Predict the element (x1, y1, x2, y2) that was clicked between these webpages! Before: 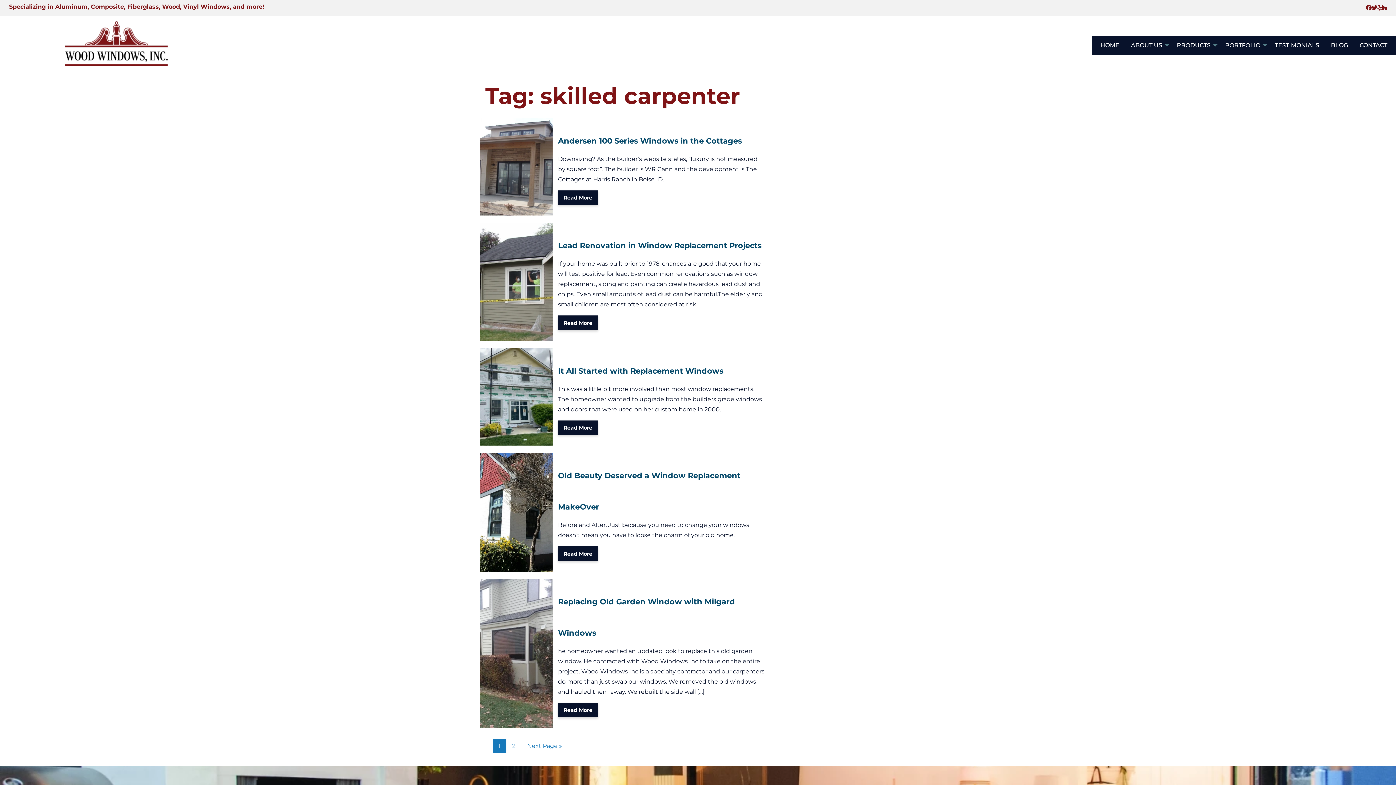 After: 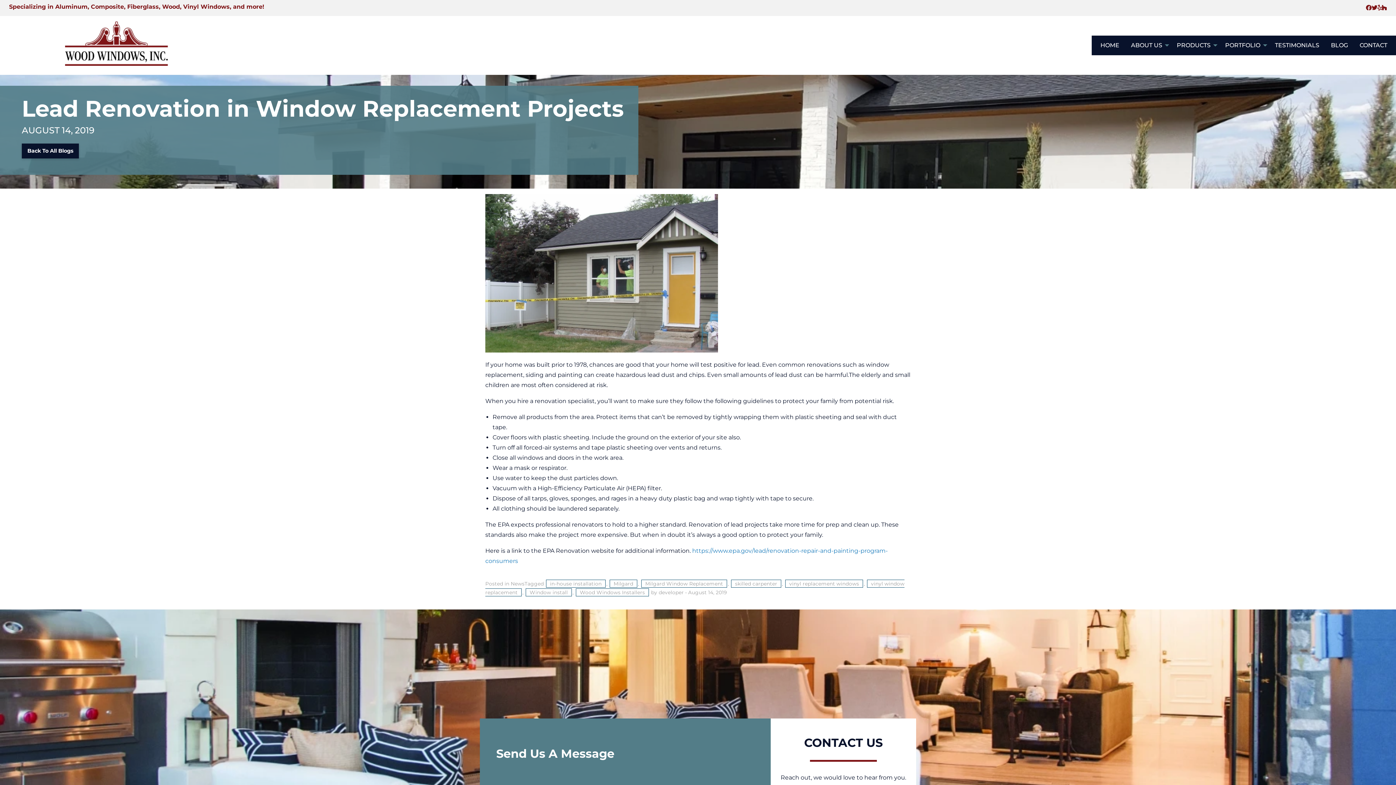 Action: bbox: (558, 241, 761, 250) label: Lead Renovation in Window Replacement Projects